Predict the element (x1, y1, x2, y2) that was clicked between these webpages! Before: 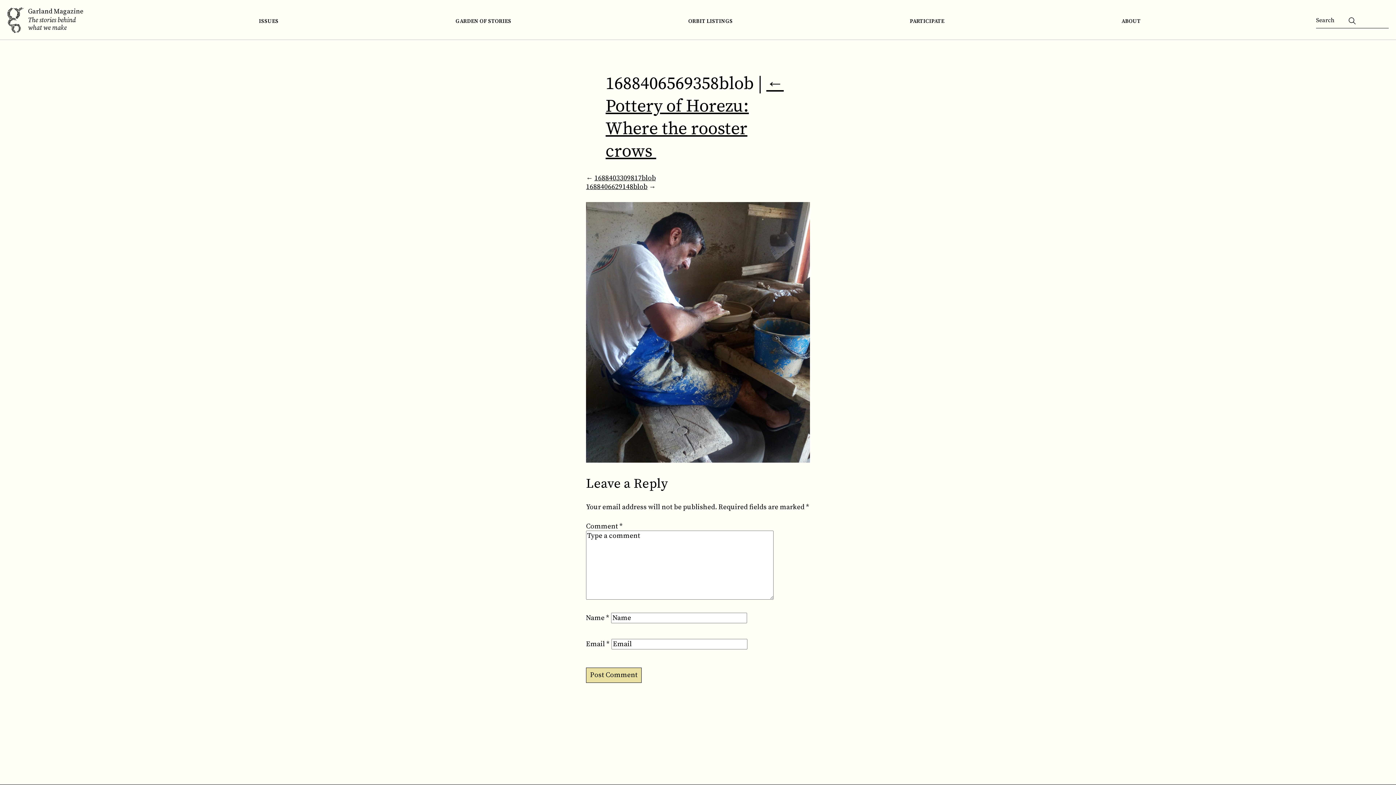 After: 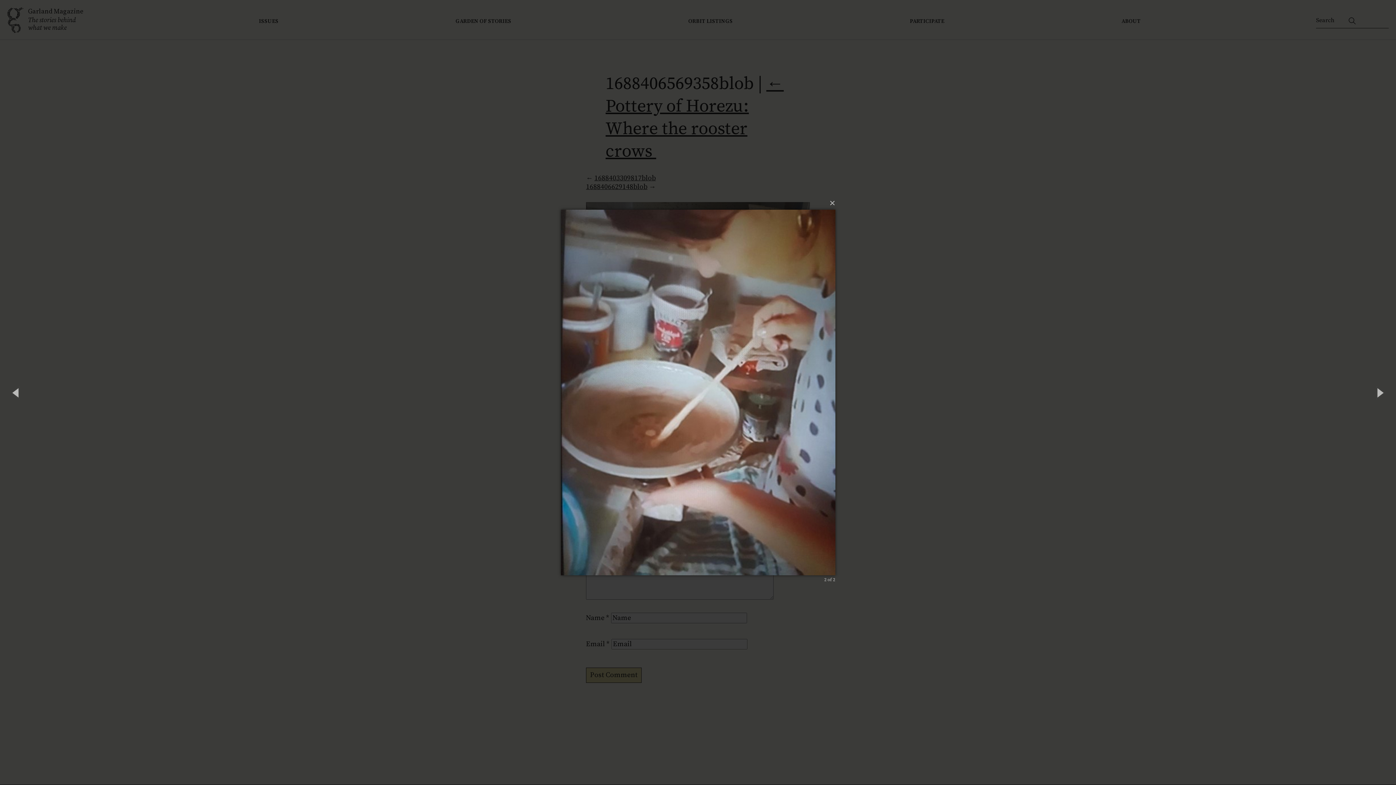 Action: bbox: (586, 182, 647, 191) label: 1688406629148blob